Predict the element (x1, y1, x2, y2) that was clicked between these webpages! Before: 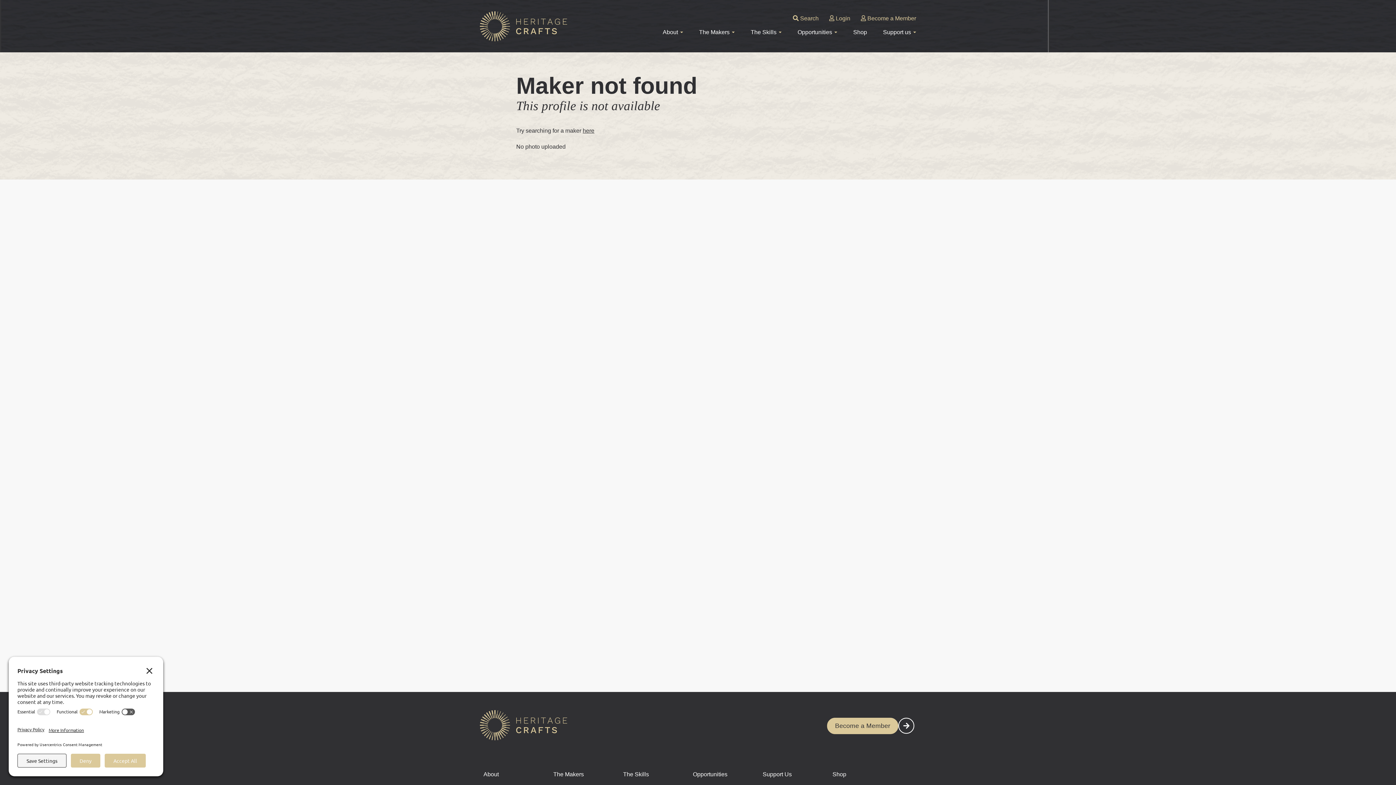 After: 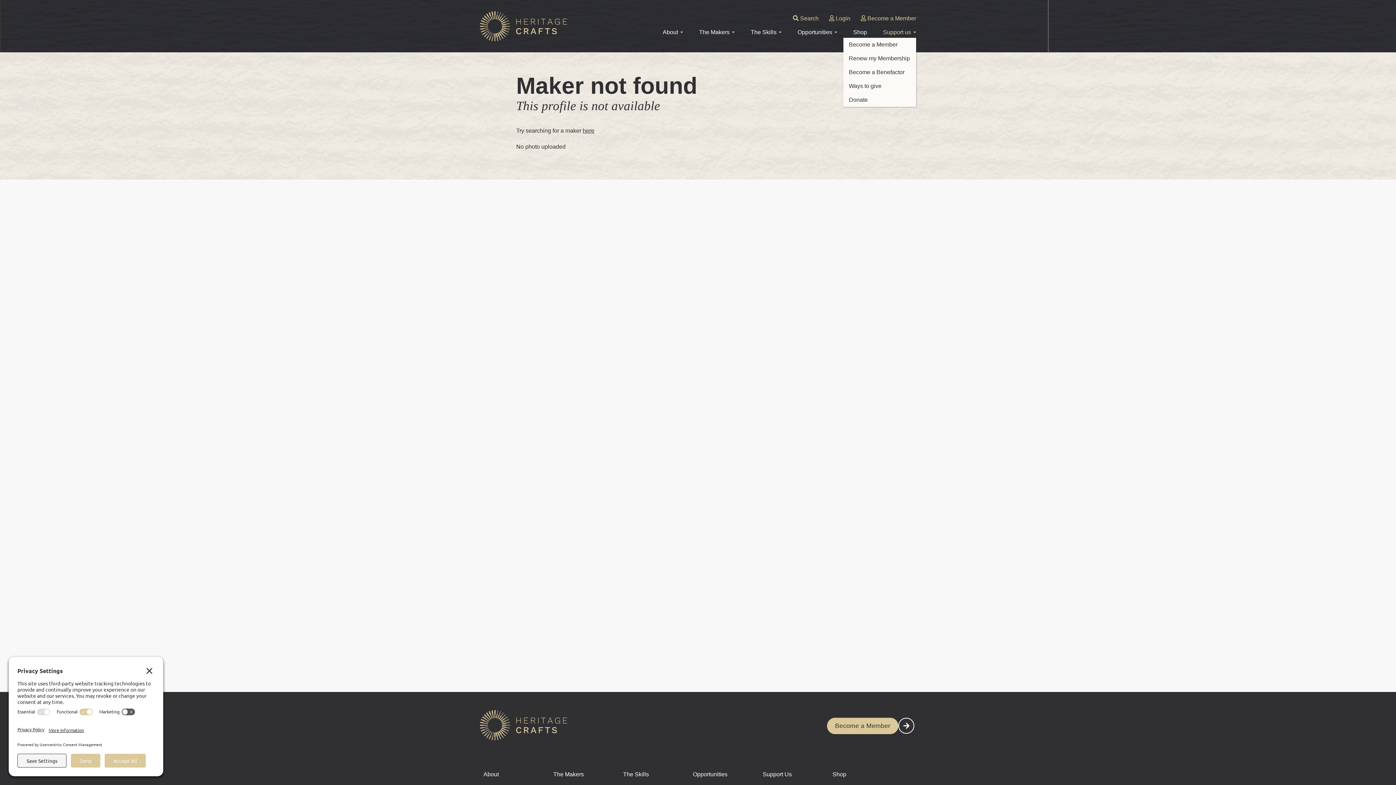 Action: label: Support us bbox: (883, 27, 916, 37)